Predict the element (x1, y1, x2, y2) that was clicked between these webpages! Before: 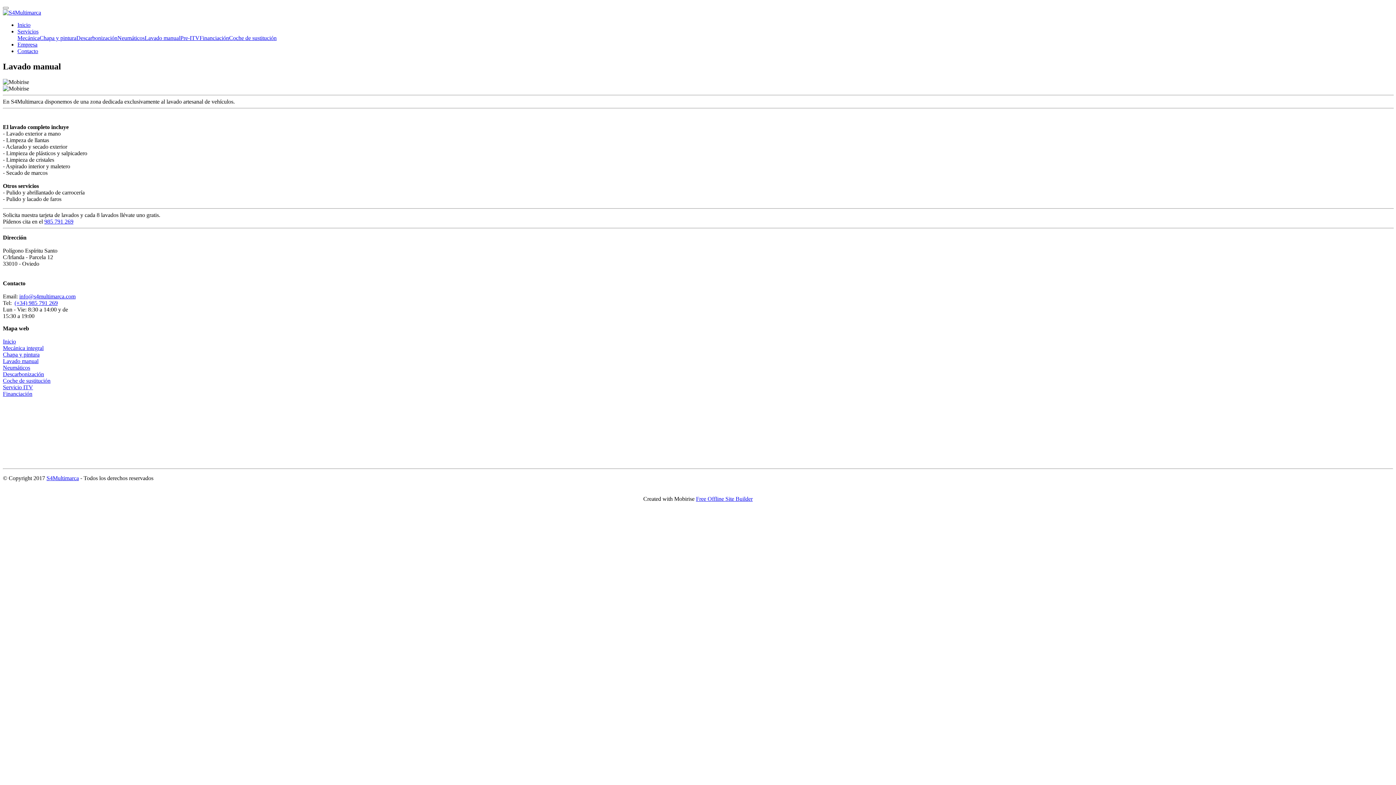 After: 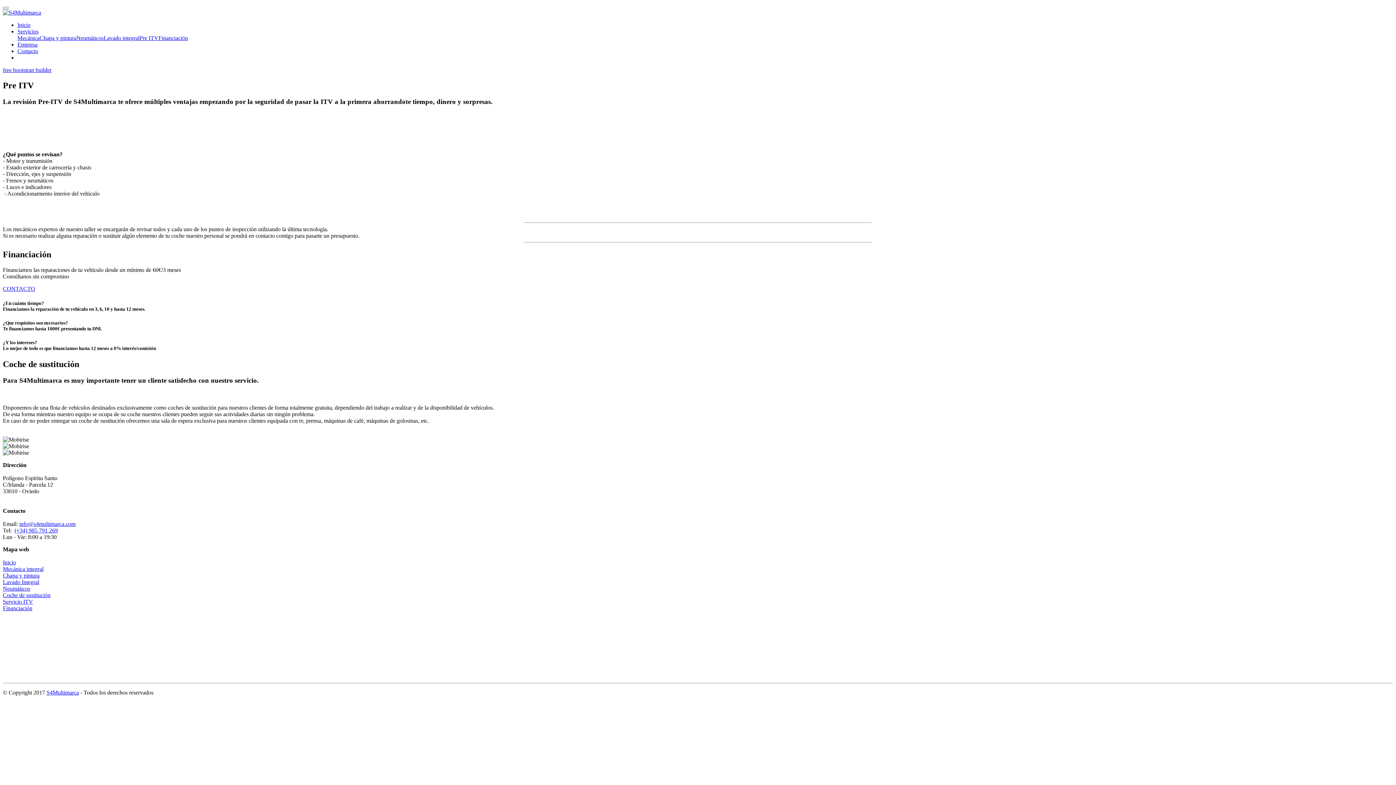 Action: label: Servicio ITV bbox: (2, 384, 33, 390)